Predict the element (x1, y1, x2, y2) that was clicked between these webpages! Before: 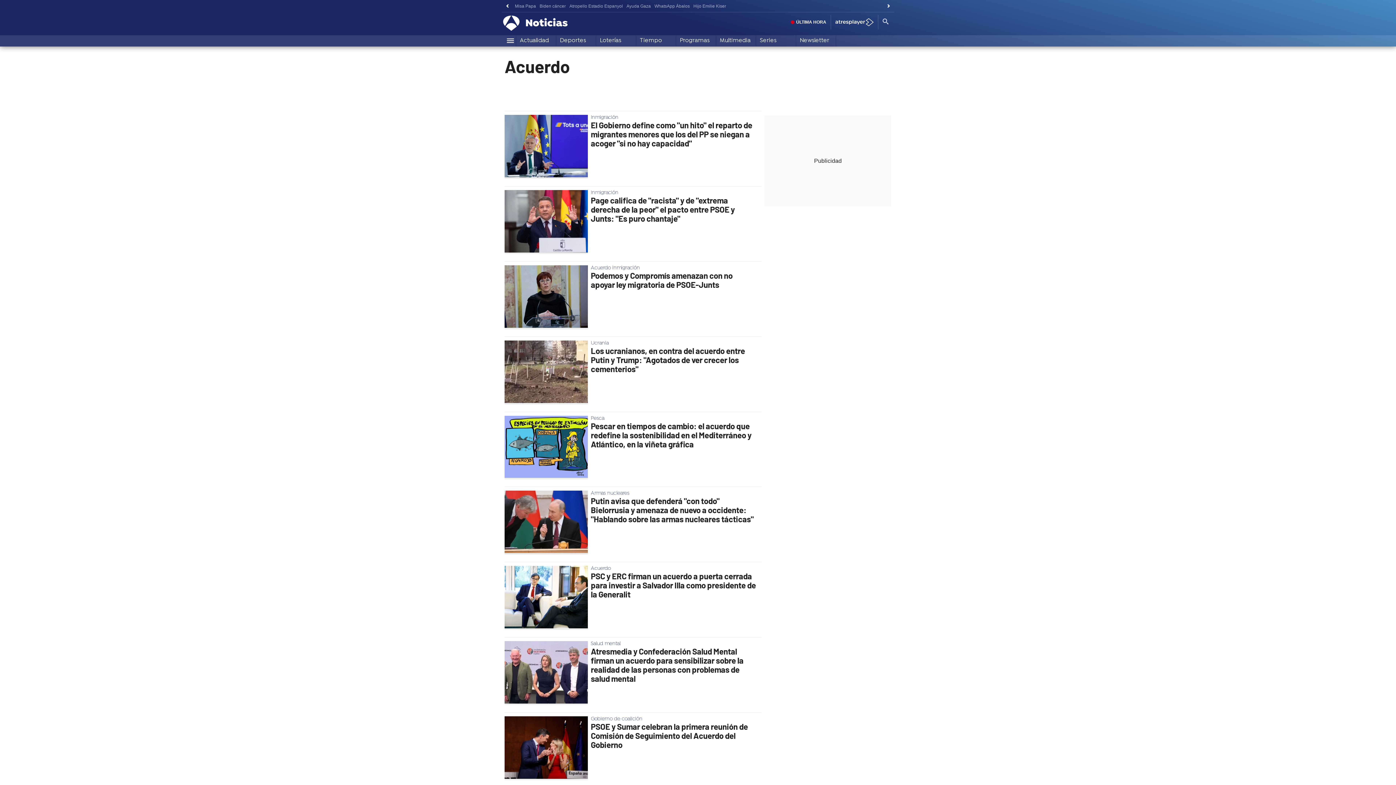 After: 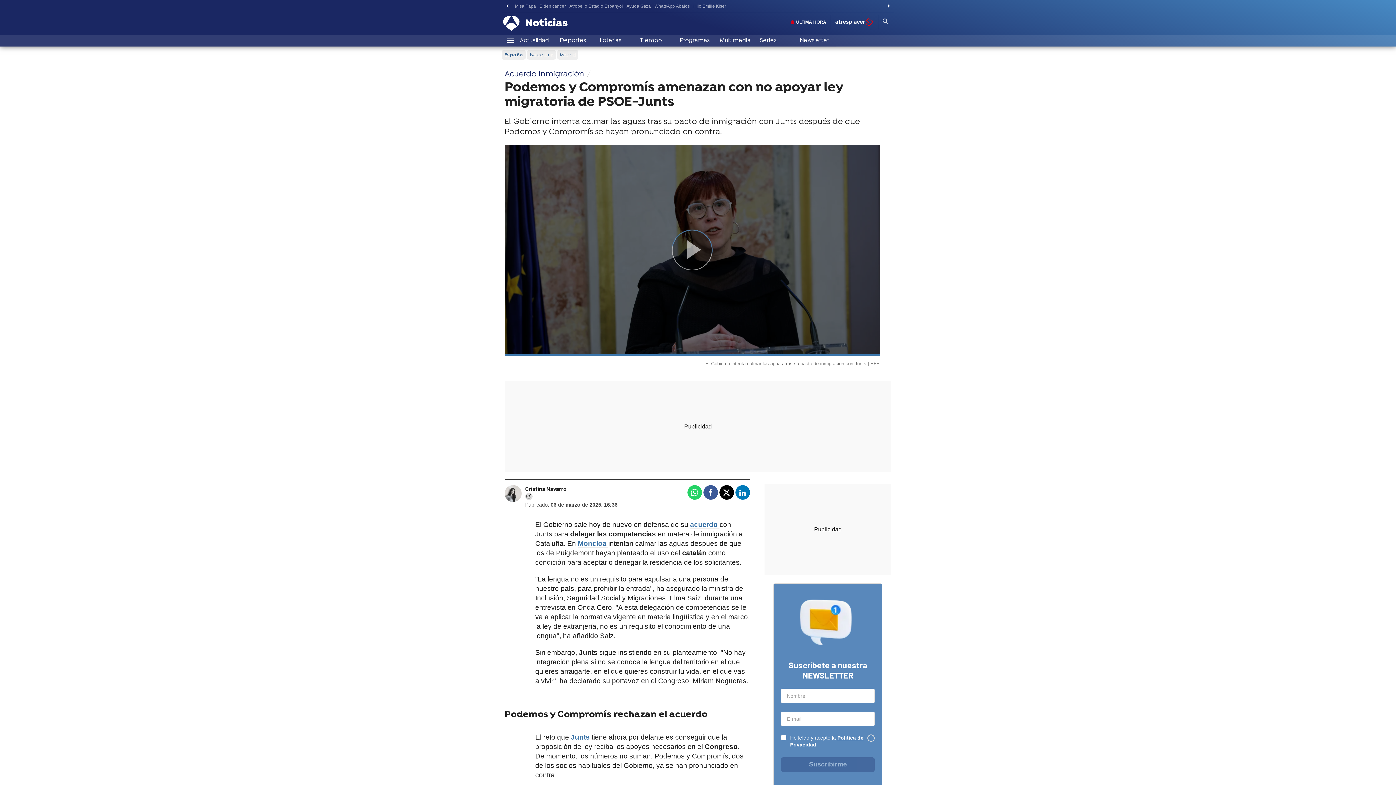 Action: bbox: (504, 265, 589, 329)